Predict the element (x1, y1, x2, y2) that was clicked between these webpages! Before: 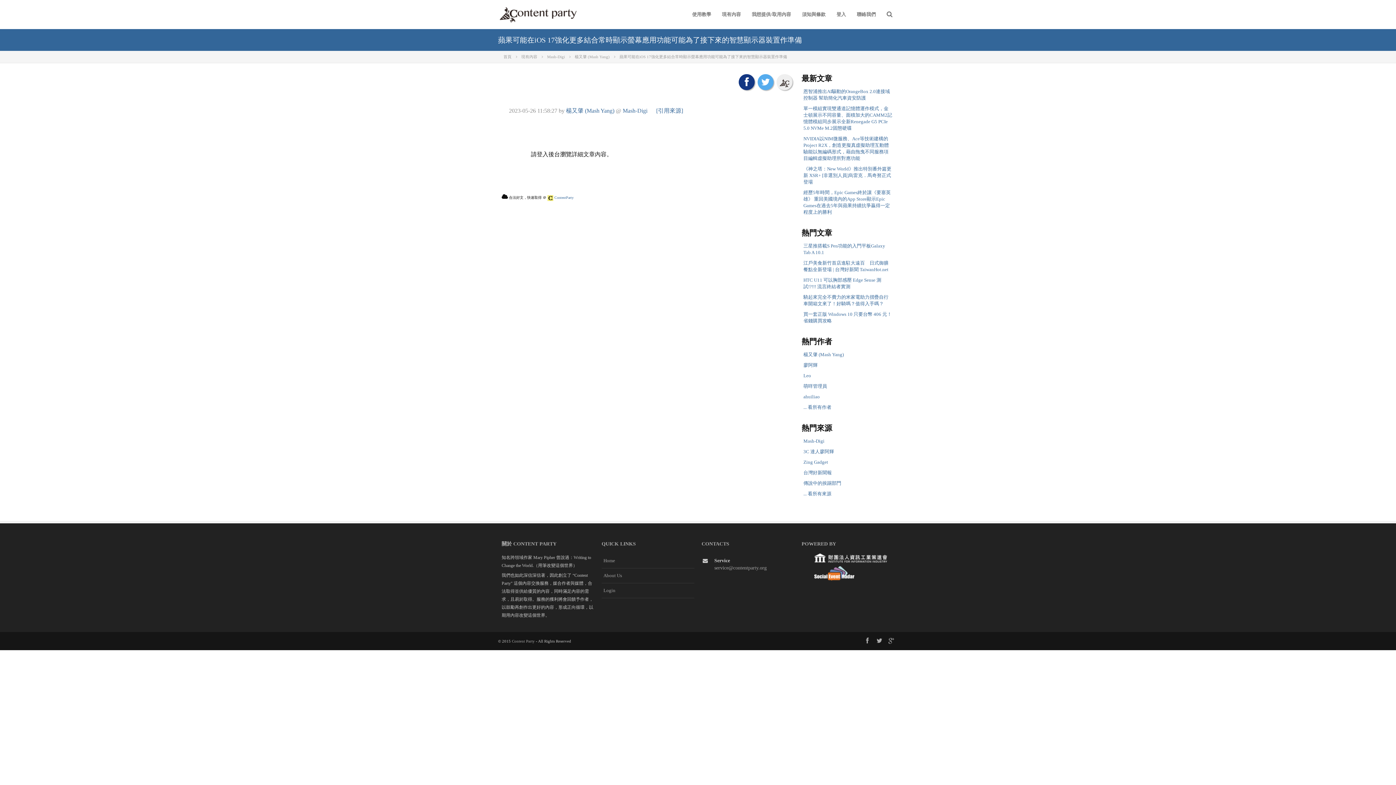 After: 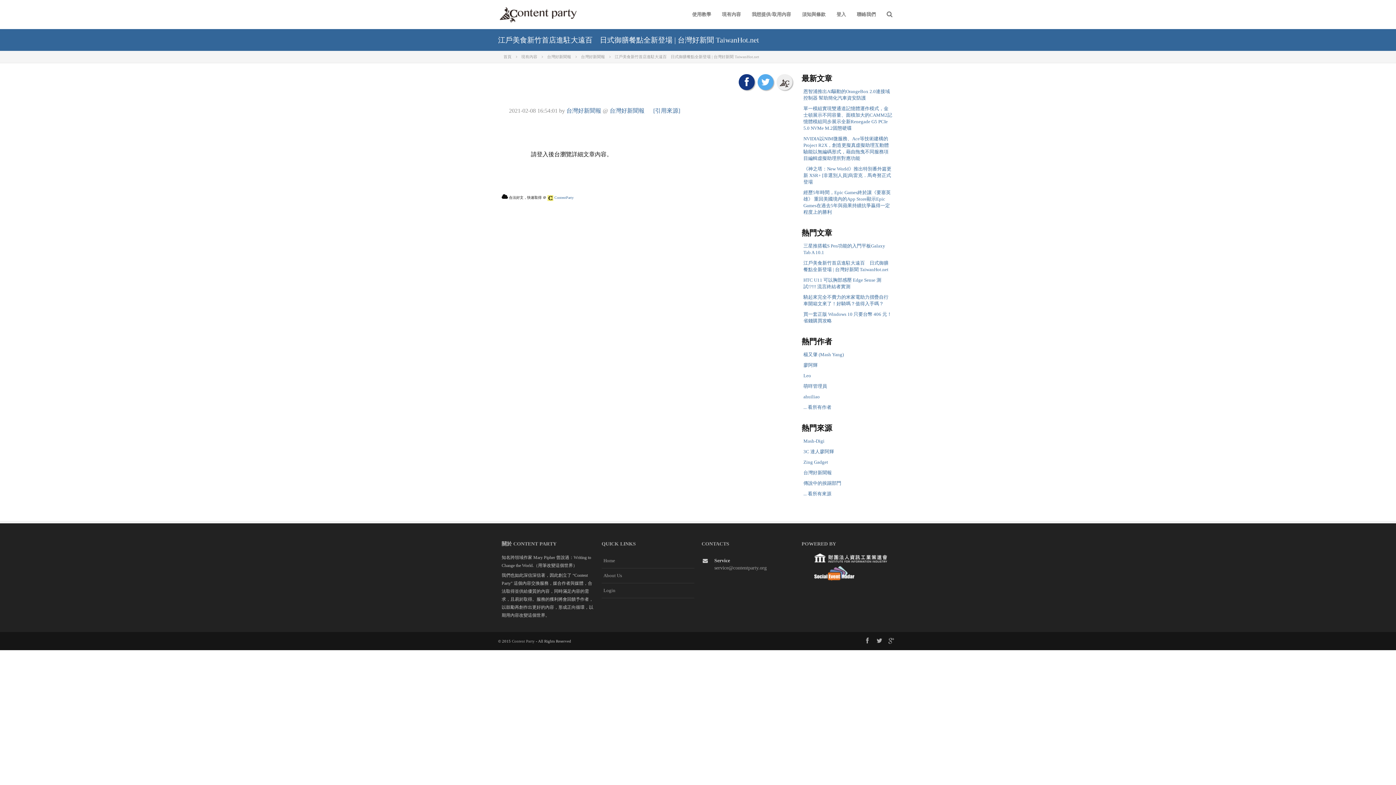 Action: label: 江戶美食新竹首店進駐大遠百　日式御膳餐點全新登場 | 台灣好新聞 TaiwanHot.net bbox: (801, 258, 894, 275)